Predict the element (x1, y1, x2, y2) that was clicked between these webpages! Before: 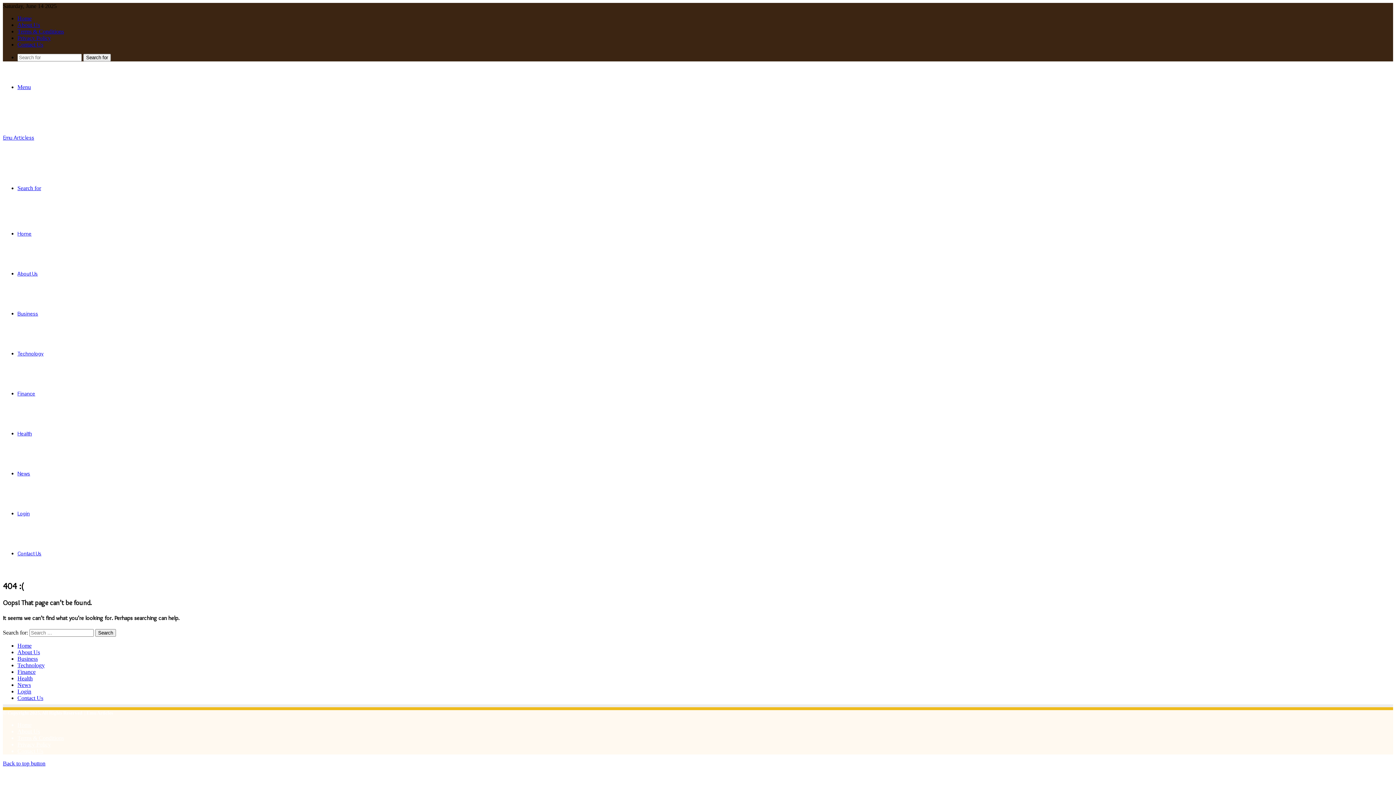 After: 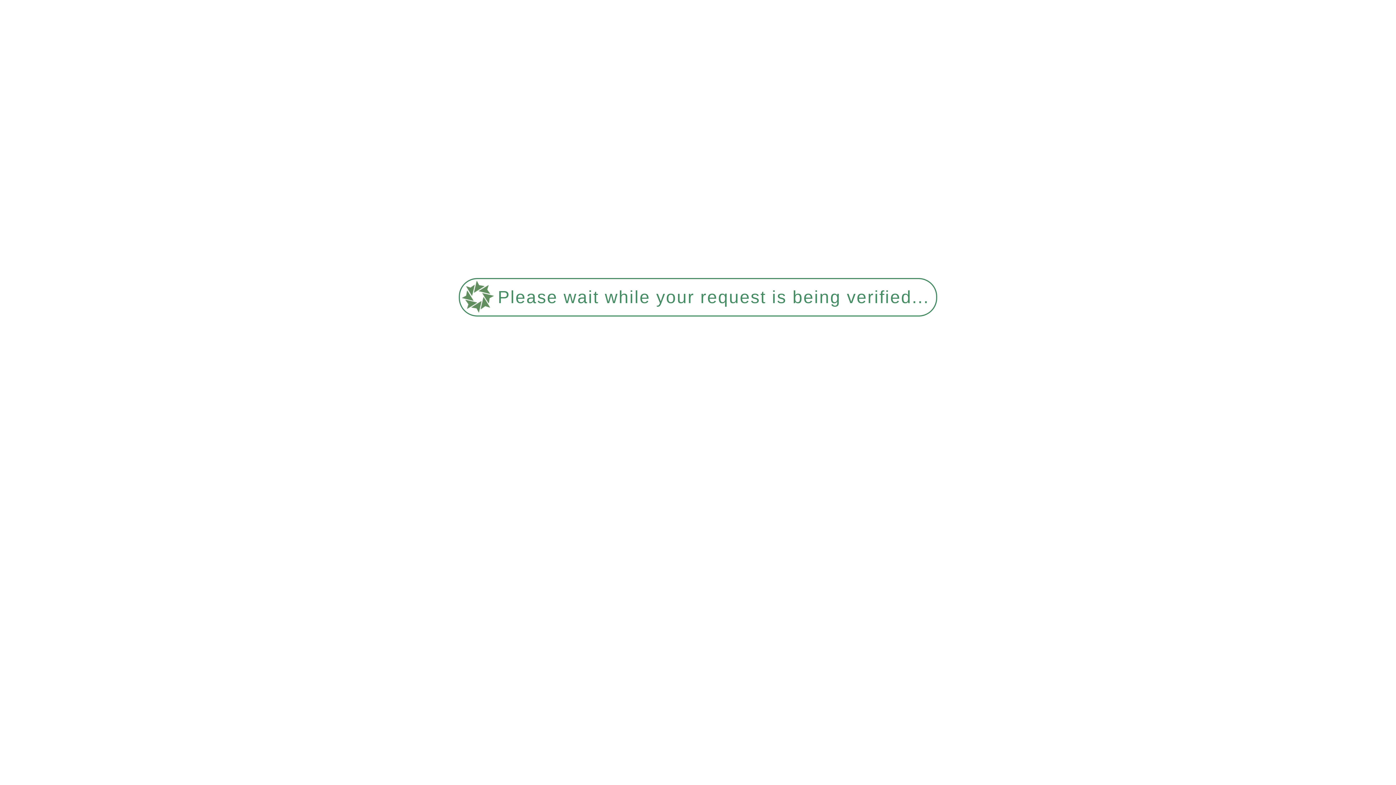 Action: bbox: (17, 741, 50, 748) label: Privacy Policy